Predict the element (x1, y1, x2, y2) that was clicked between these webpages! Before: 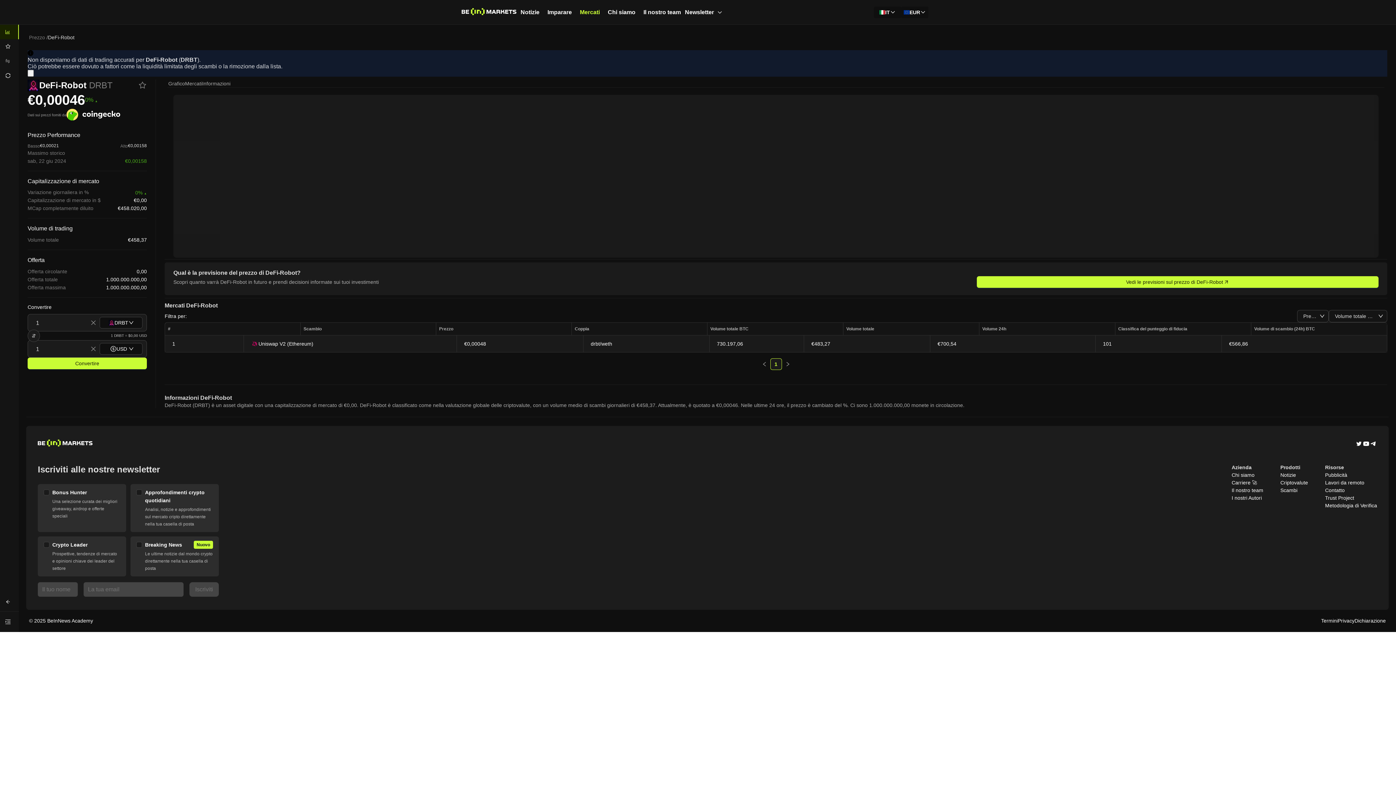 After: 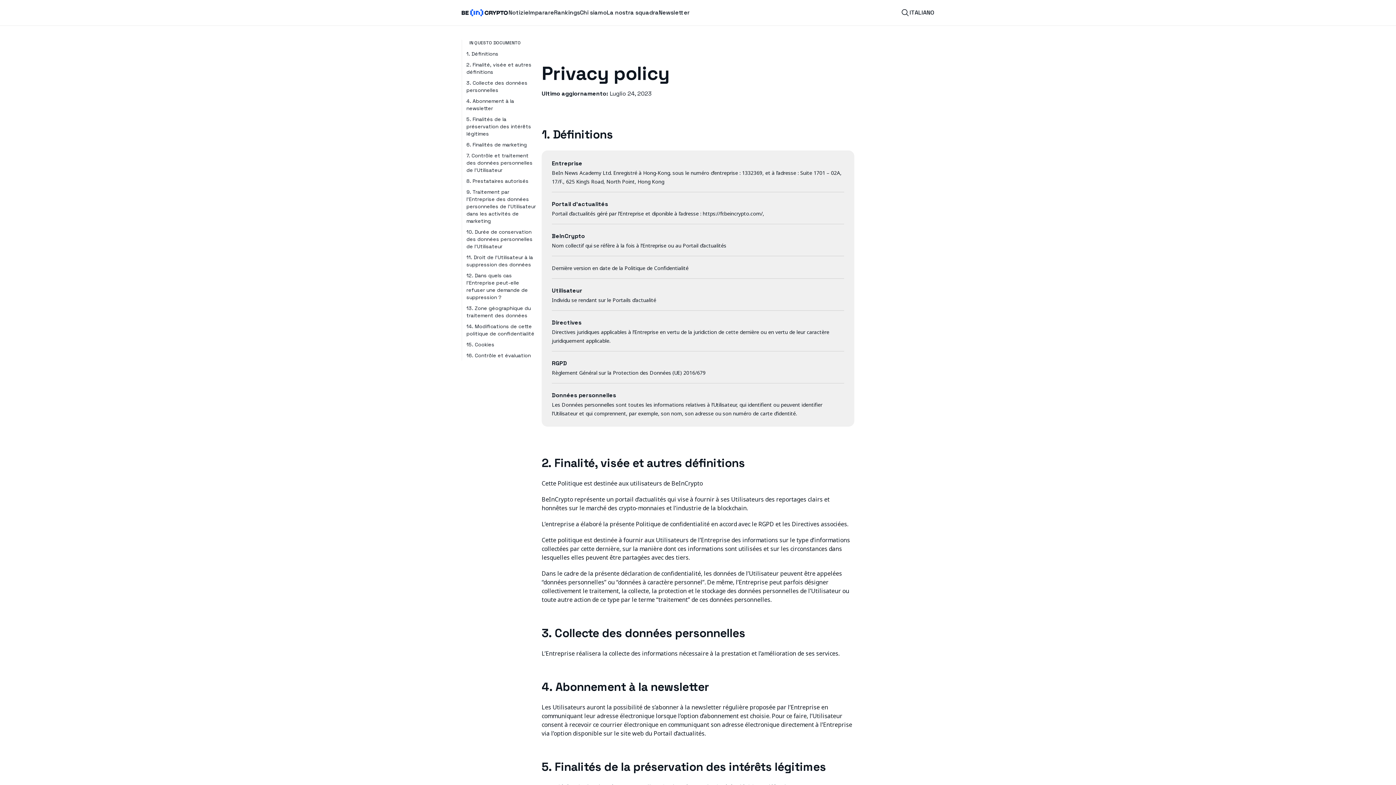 Action: label: Privacy bbox: (1338, 617, 1354, 625)